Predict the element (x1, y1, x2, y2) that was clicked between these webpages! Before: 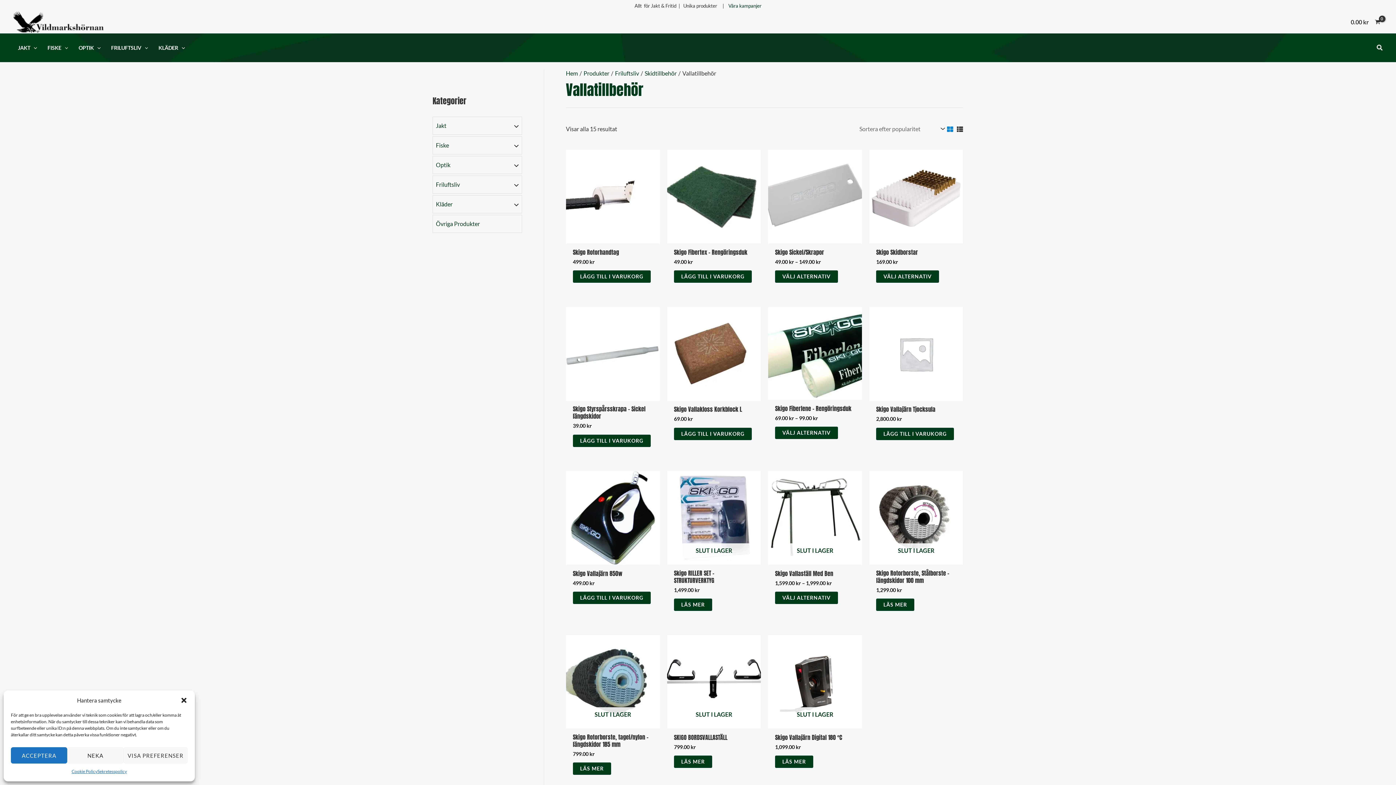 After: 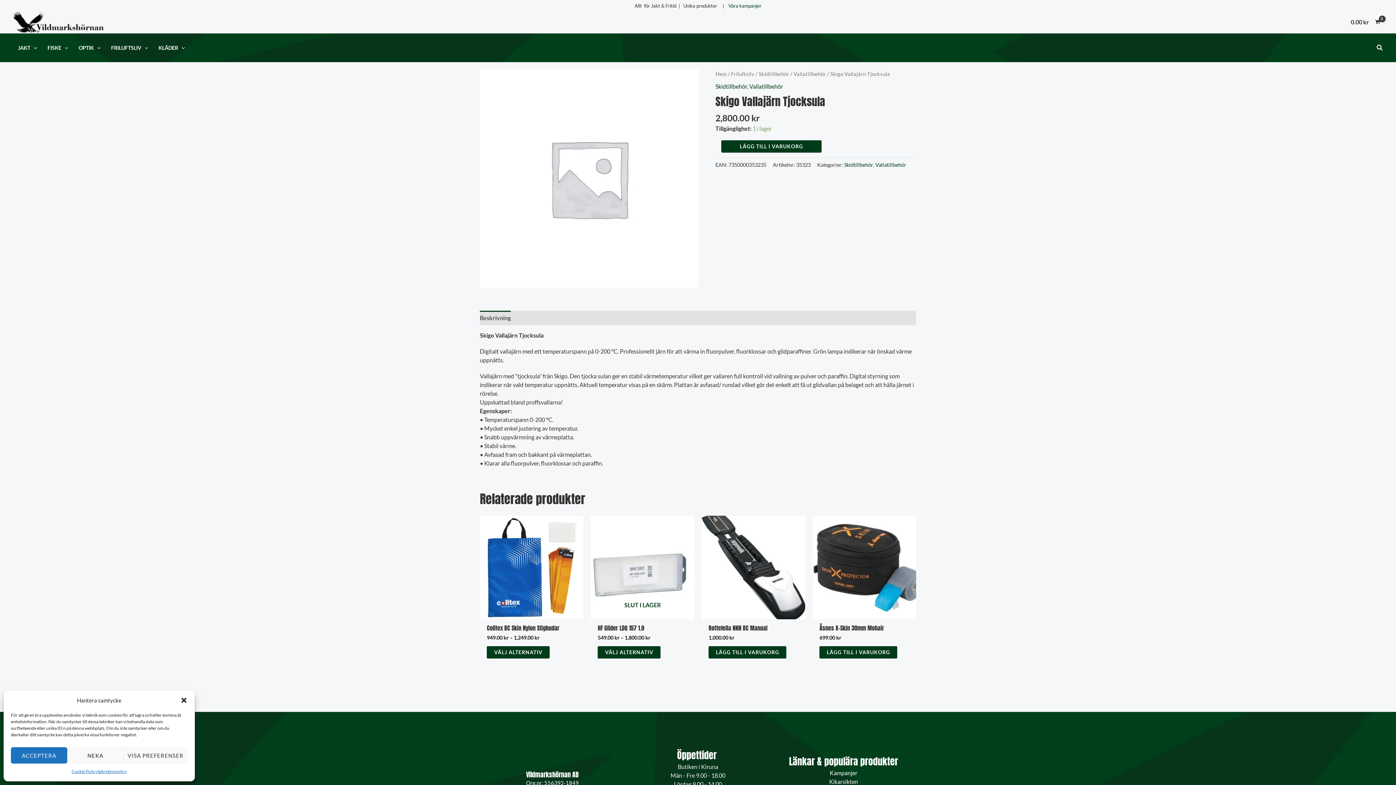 Action: bbox: (869, 307, 963, 400)